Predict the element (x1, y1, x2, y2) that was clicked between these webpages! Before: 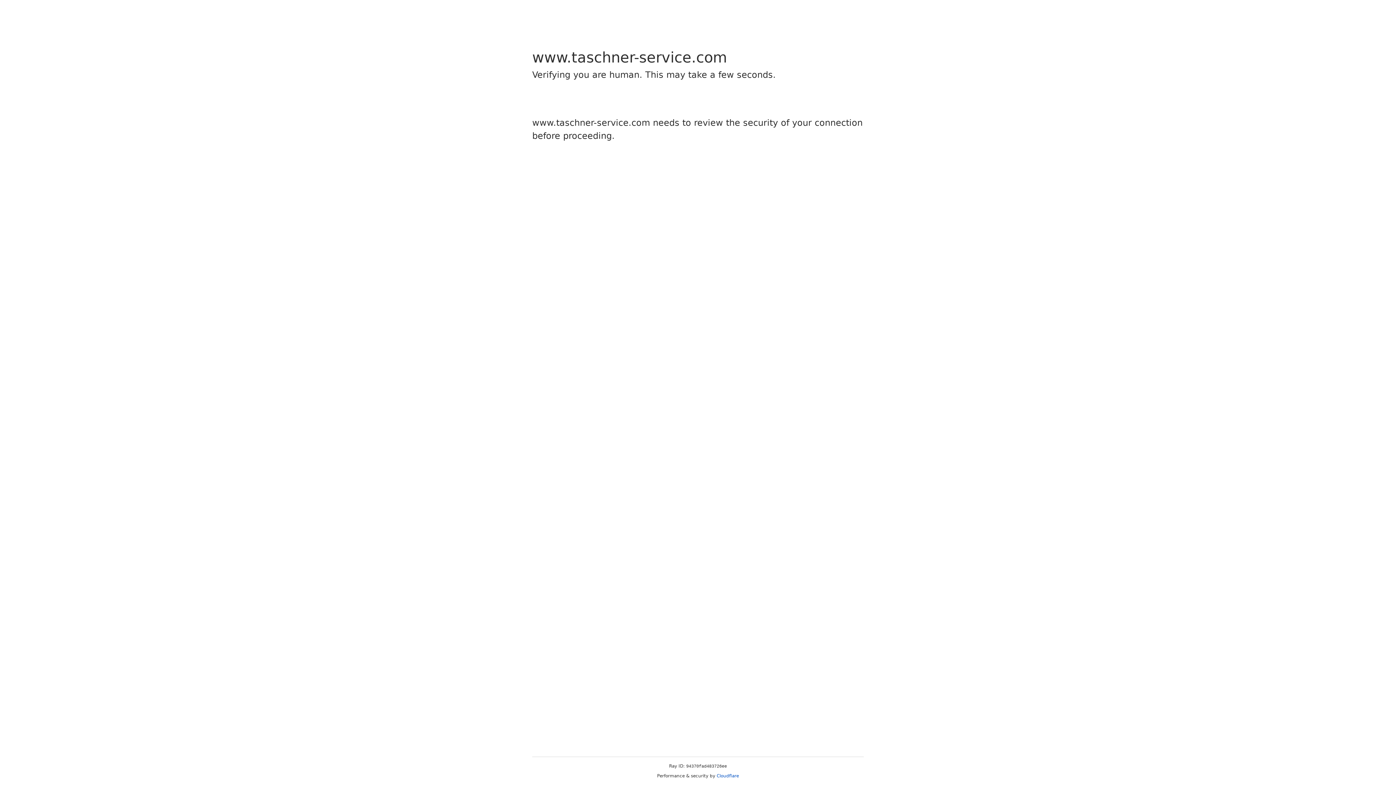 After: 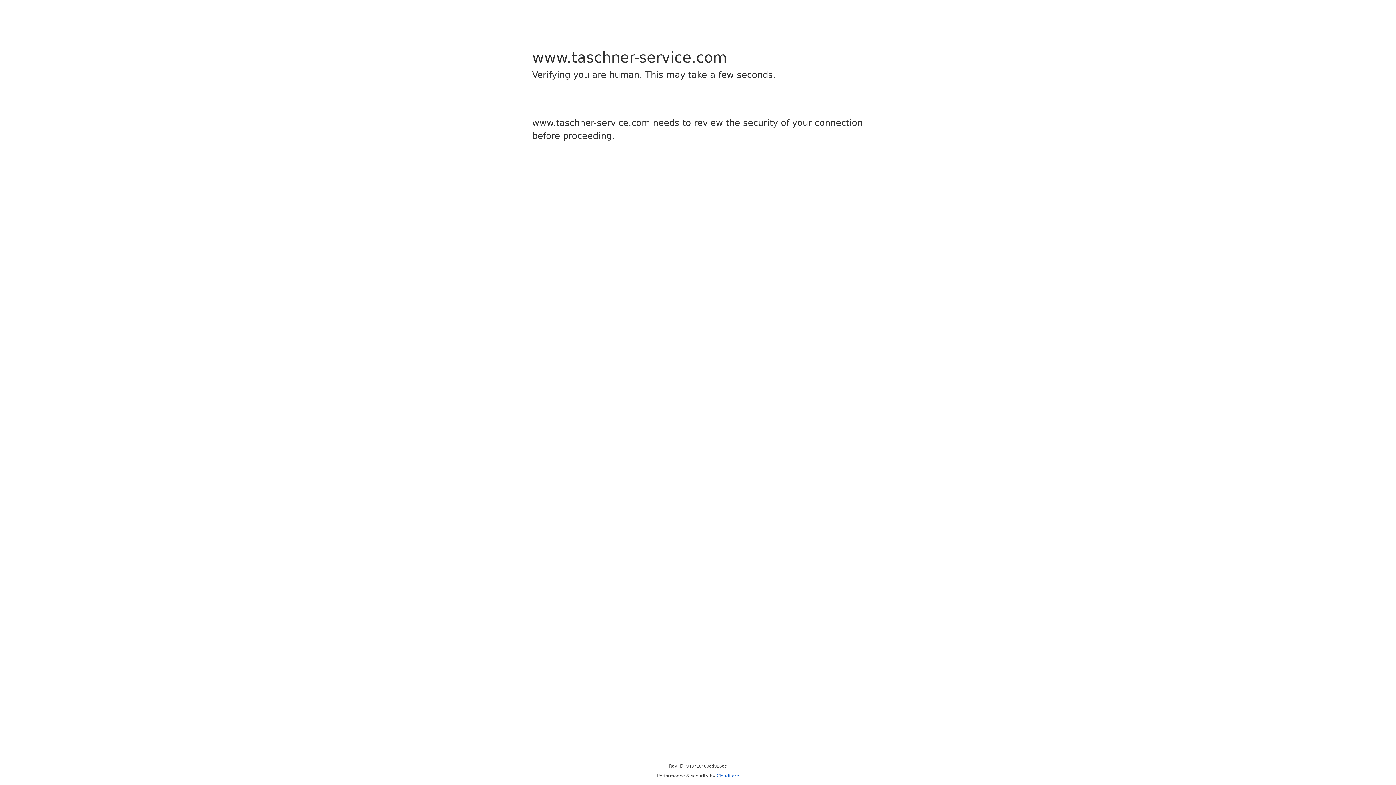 Action: bbox: (716, 773, 739, 778) label: Cloudflare